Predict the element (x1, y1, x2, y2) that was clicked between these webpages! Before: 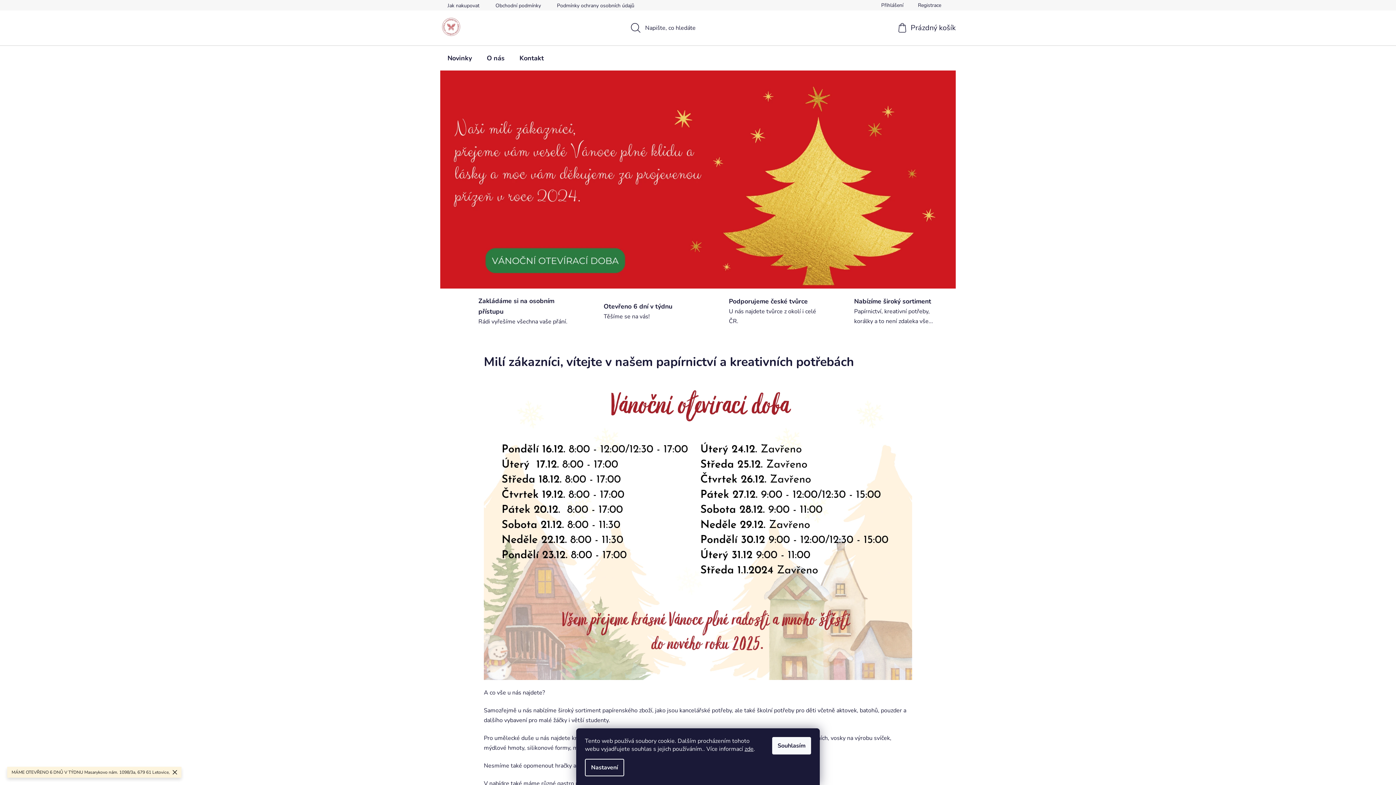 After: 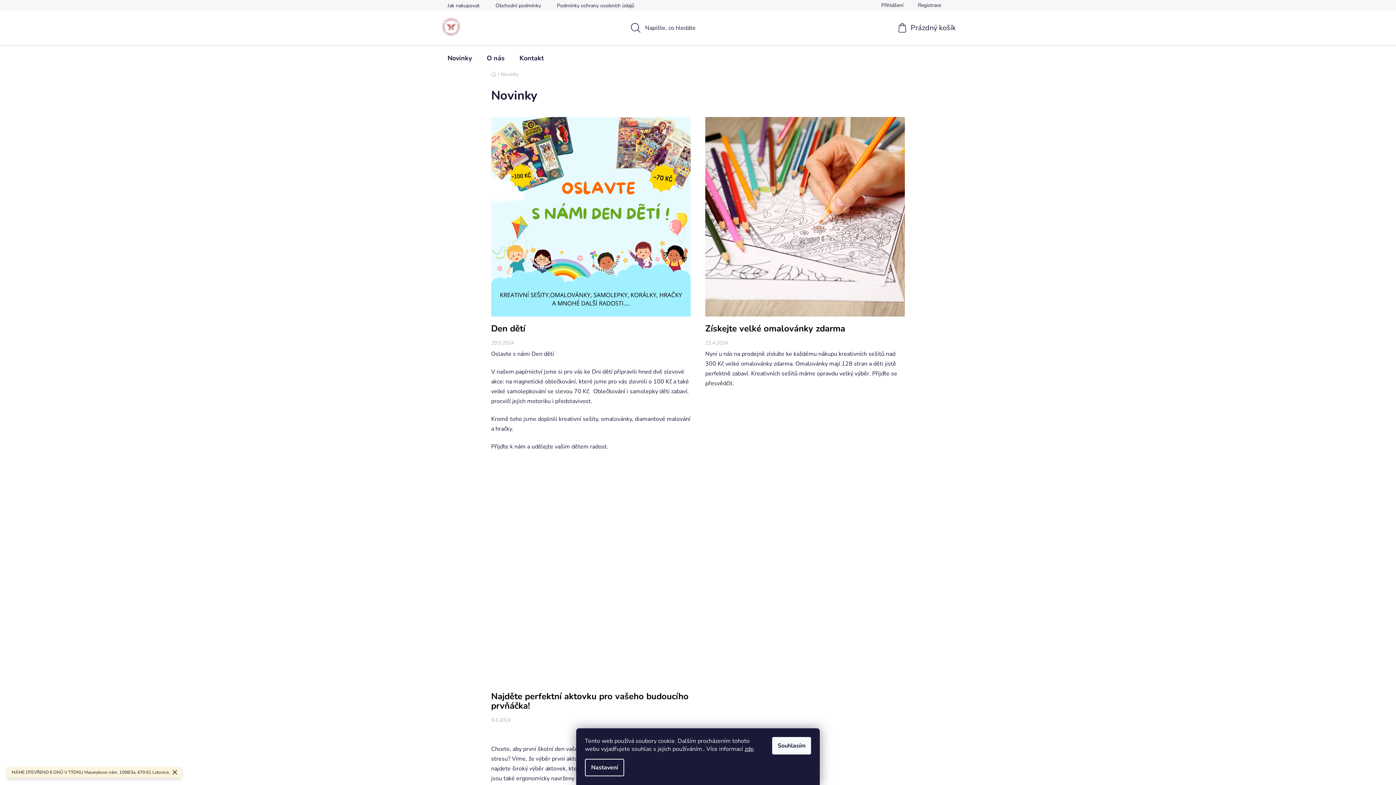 Action: label: Novinky bbox: (440, 45, 479, 70)